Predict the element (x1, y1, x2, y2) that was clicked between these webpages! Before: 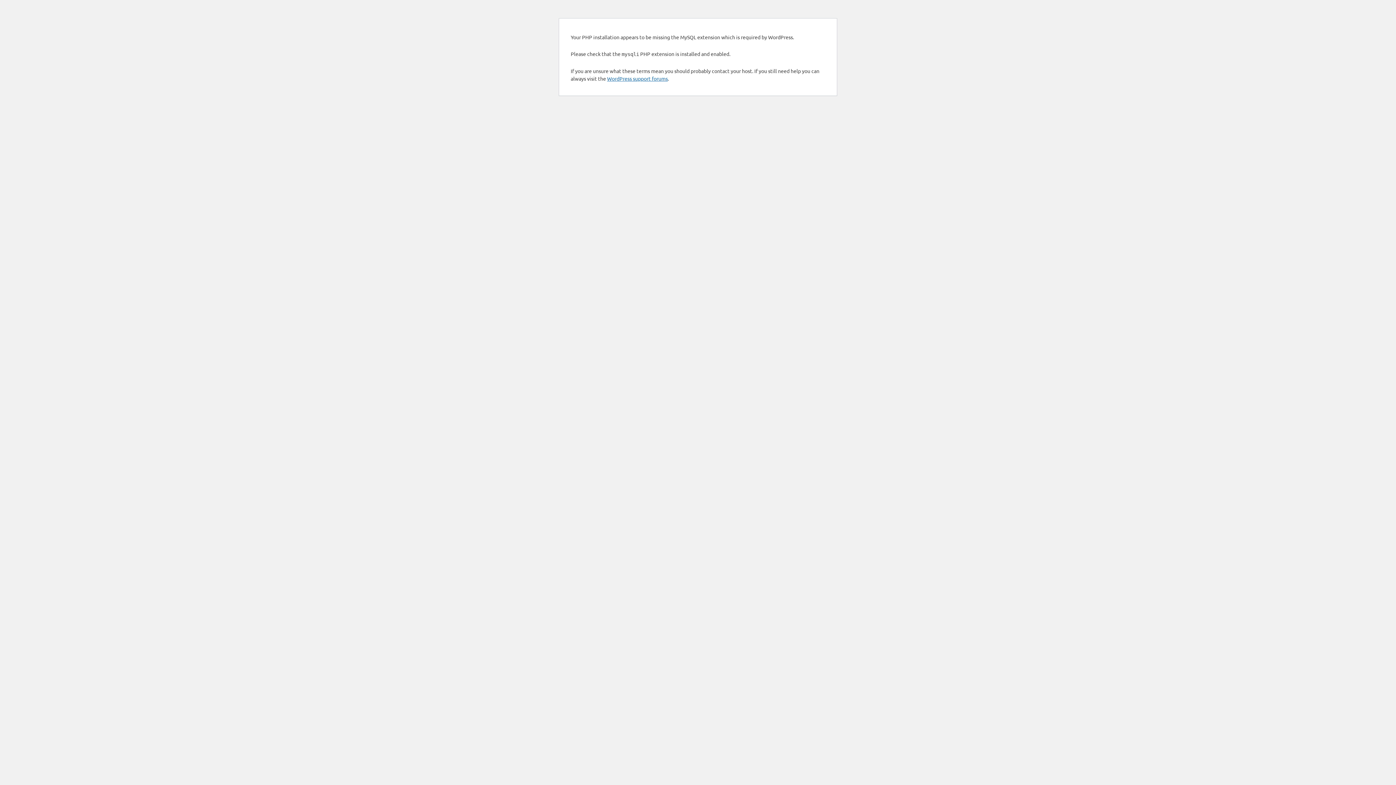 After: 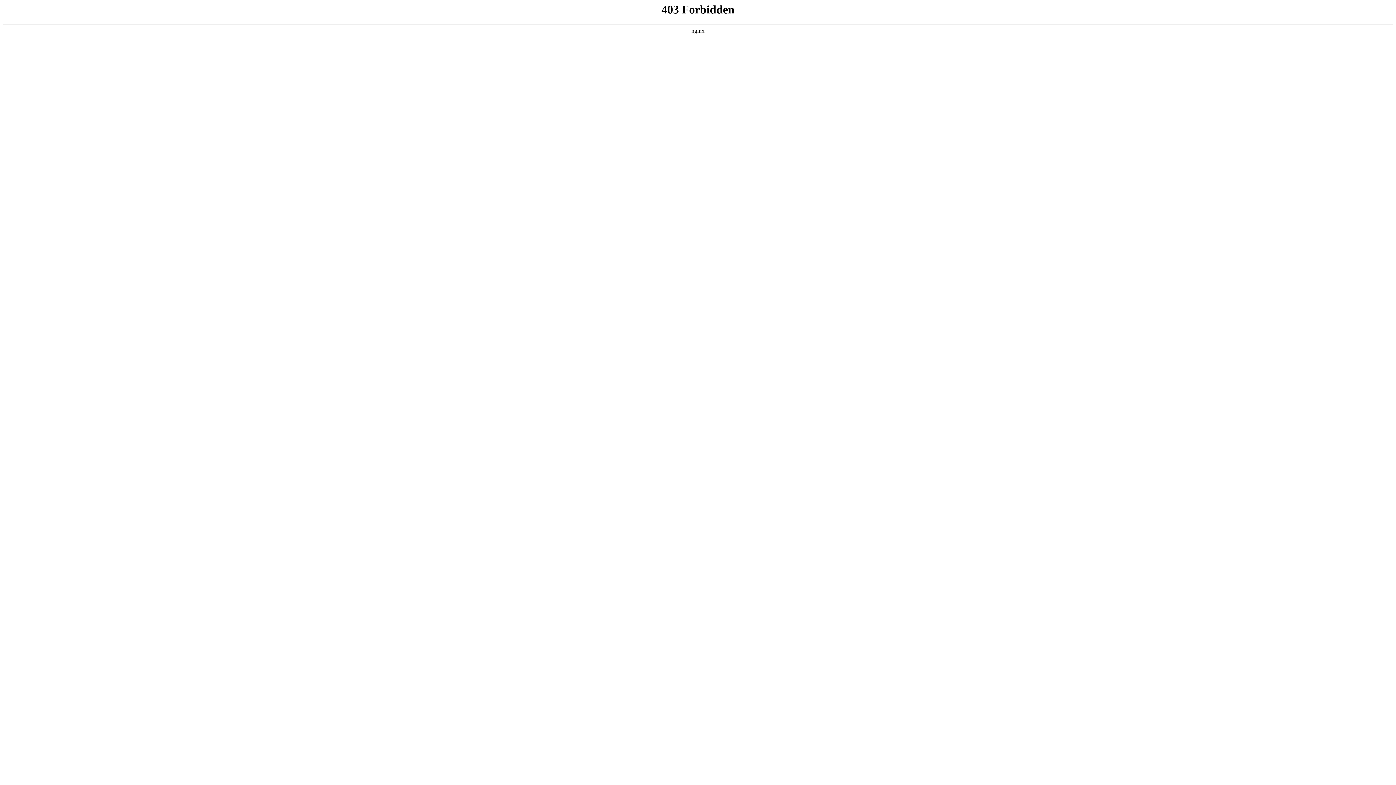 Action: bbox: (607, 75, 668, 81) label: WordPress support forums